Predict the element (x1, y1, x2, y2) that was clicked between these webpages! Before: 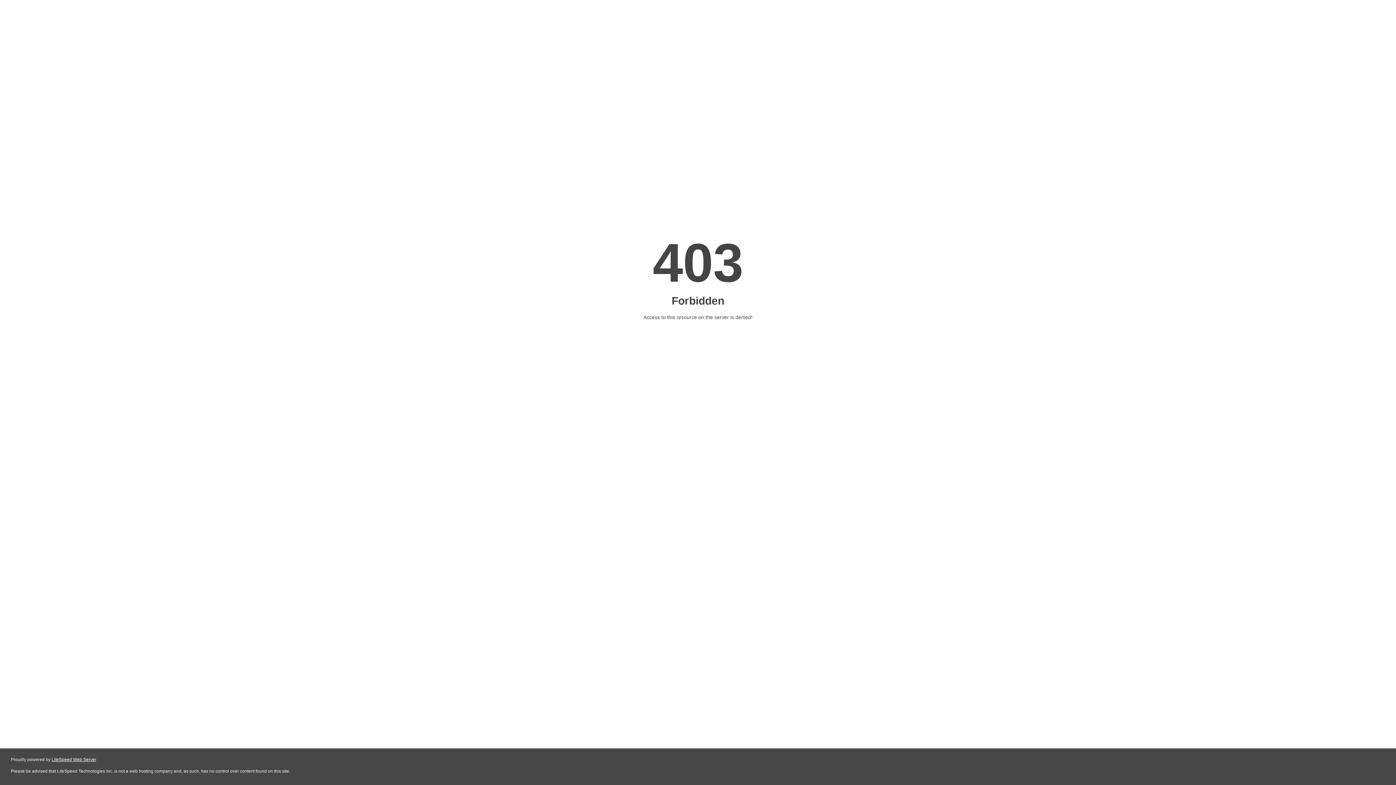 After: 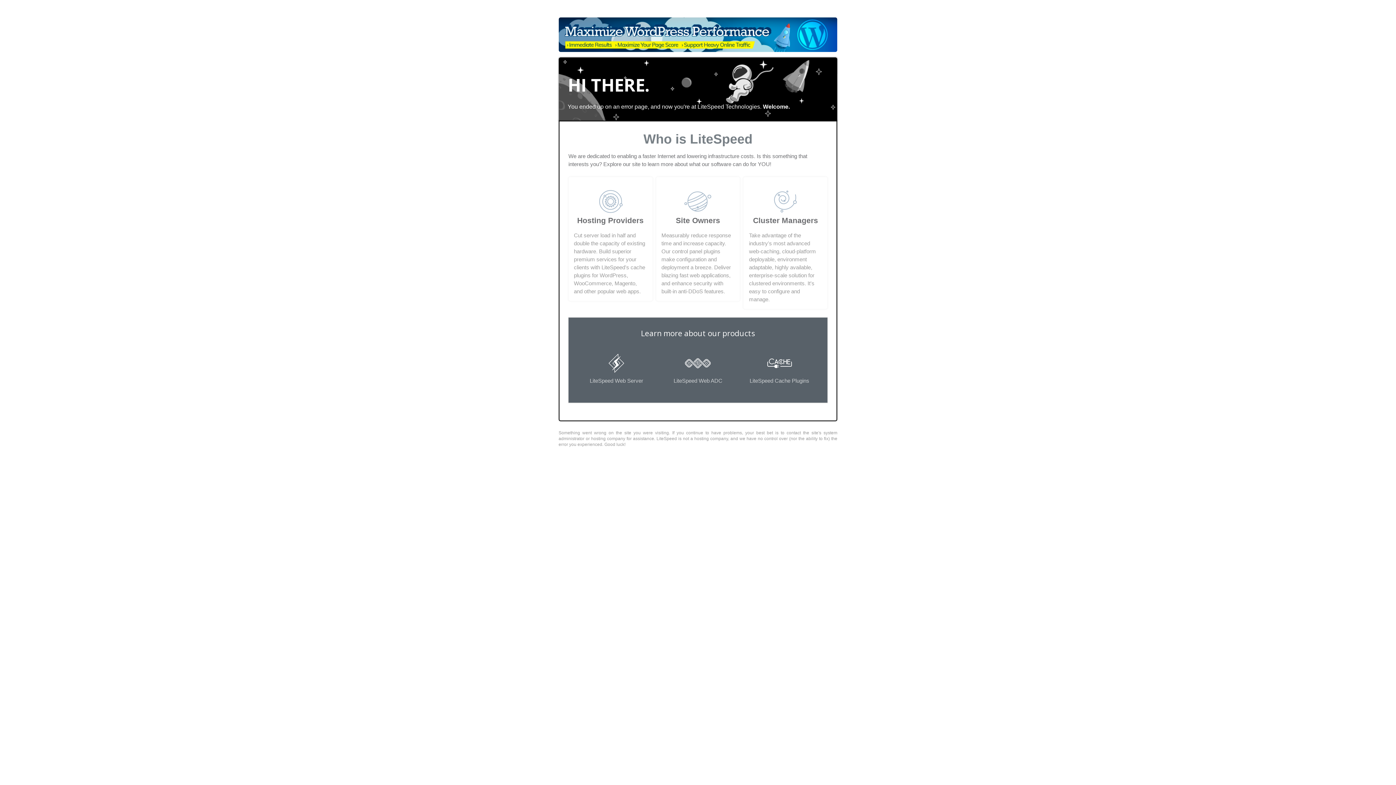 Action: label: LiteSpeed Web Server bbox: (51, 757, 96, 762)